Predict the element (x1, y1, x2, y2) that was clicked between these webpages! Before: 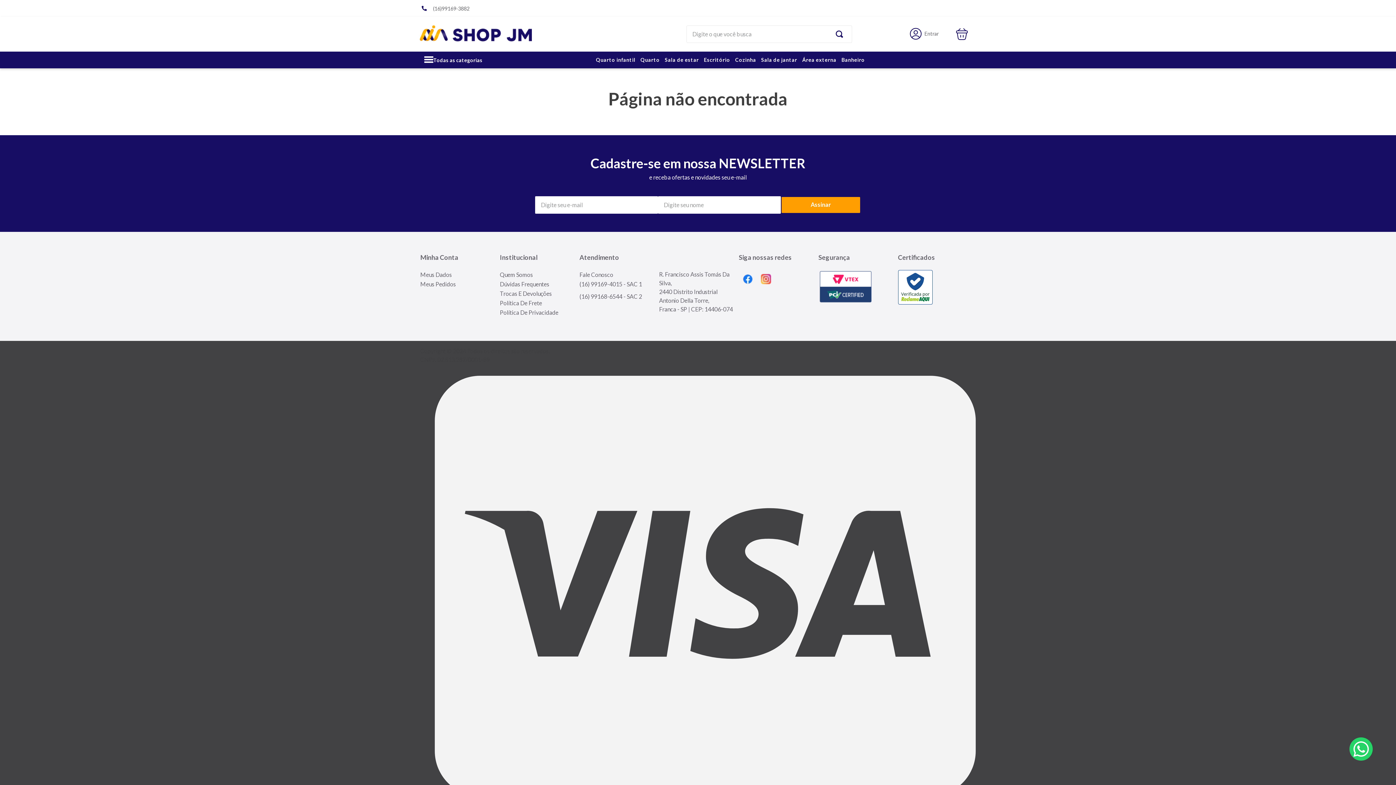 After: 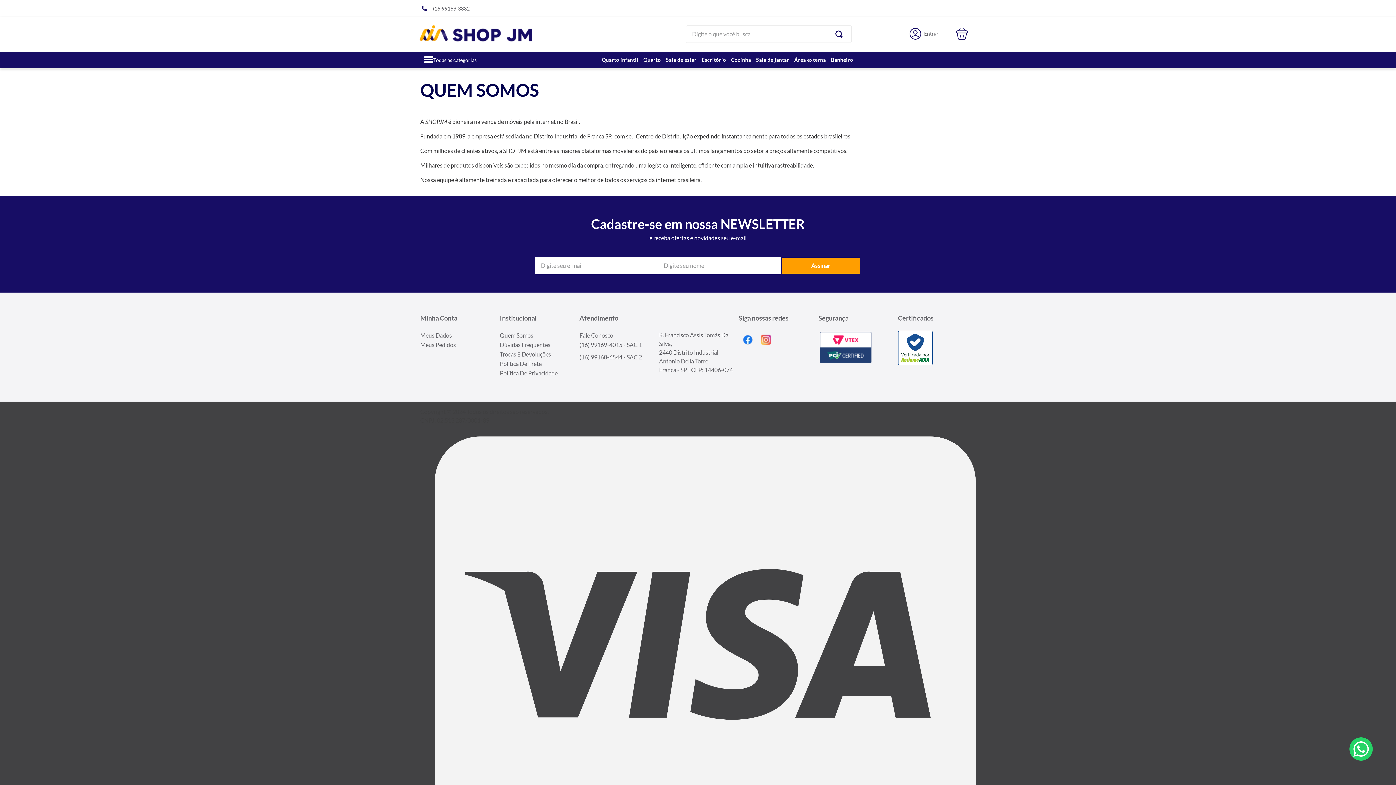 Action: bbox: (500, 271, 577, 278) label: Quem Somos